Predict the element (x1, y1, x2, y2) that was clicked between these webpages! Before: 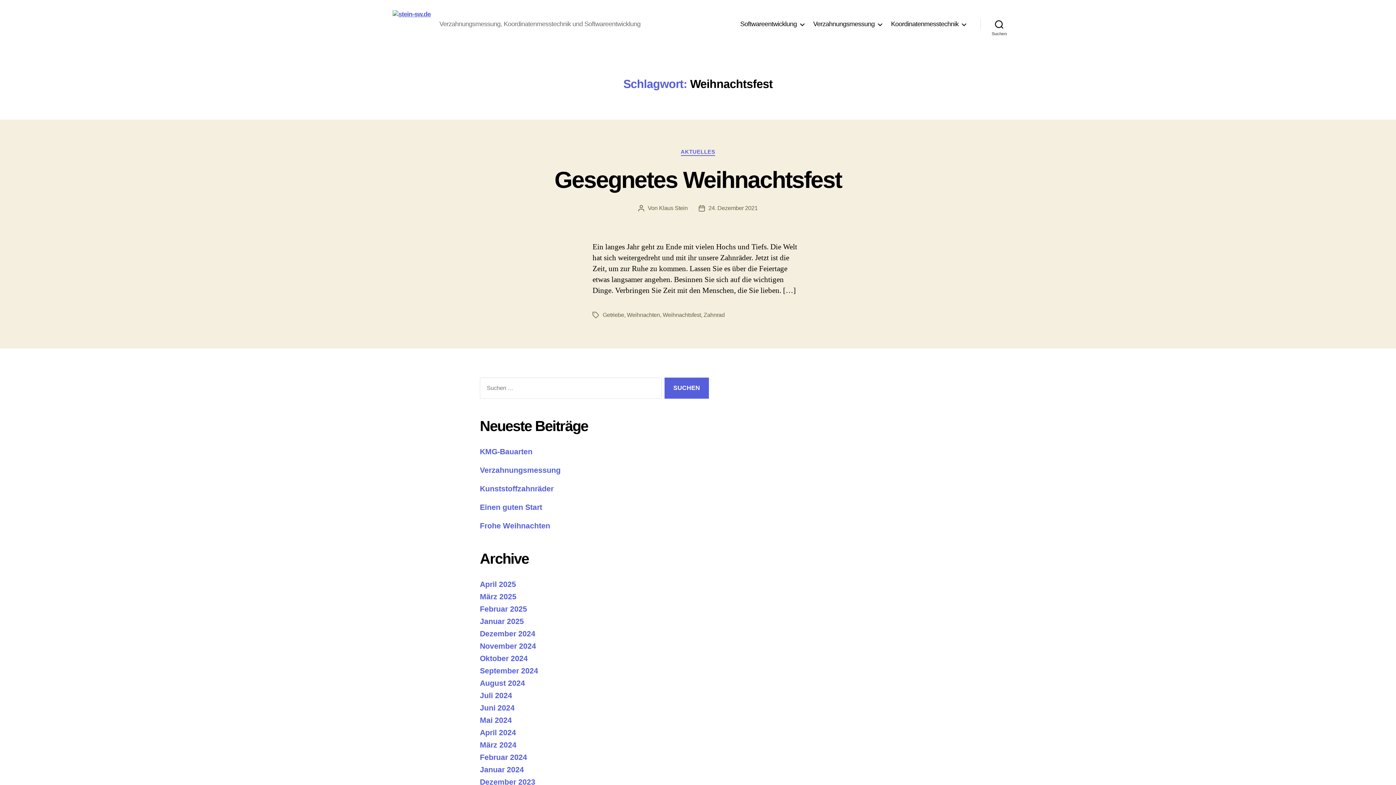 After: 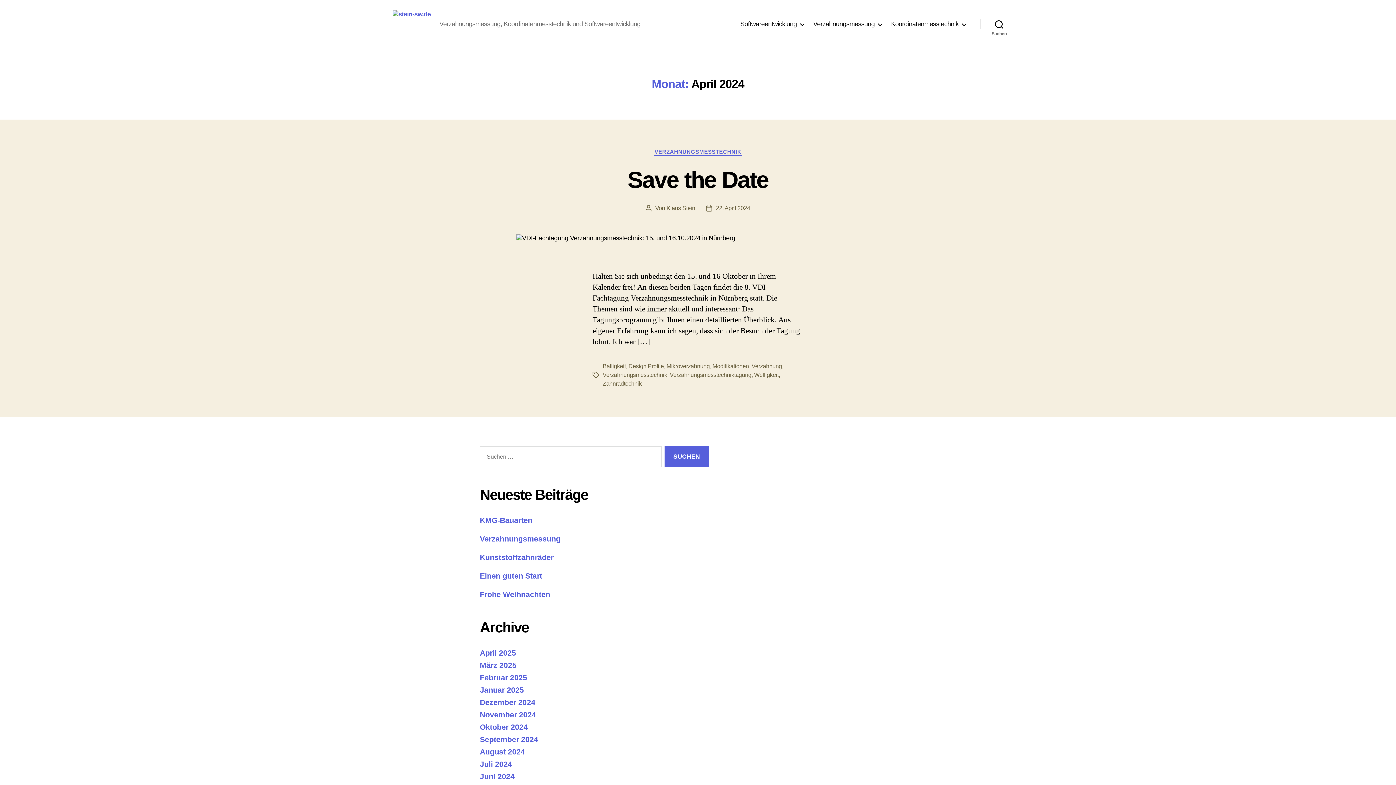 Action: bbox: (480, 728, 516, 737) label: April 2024